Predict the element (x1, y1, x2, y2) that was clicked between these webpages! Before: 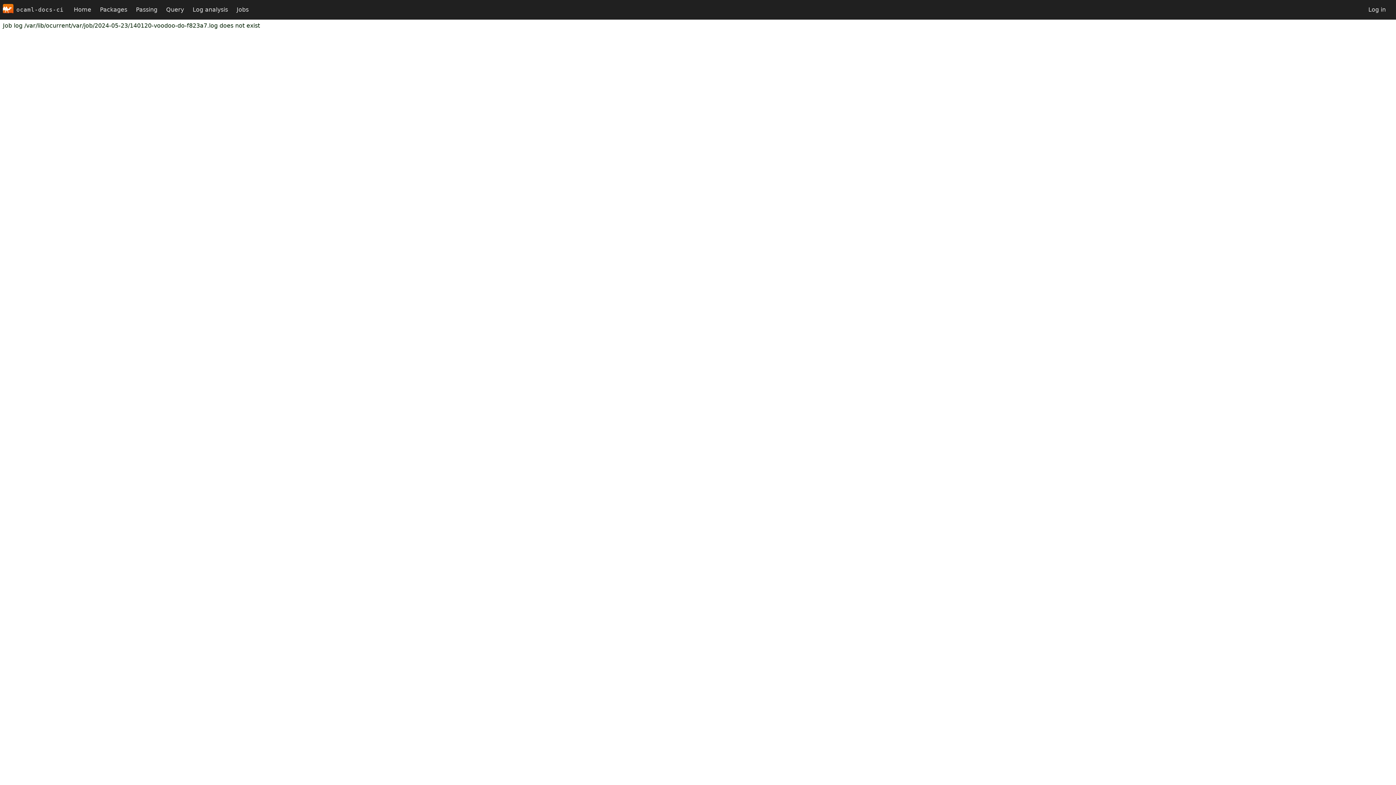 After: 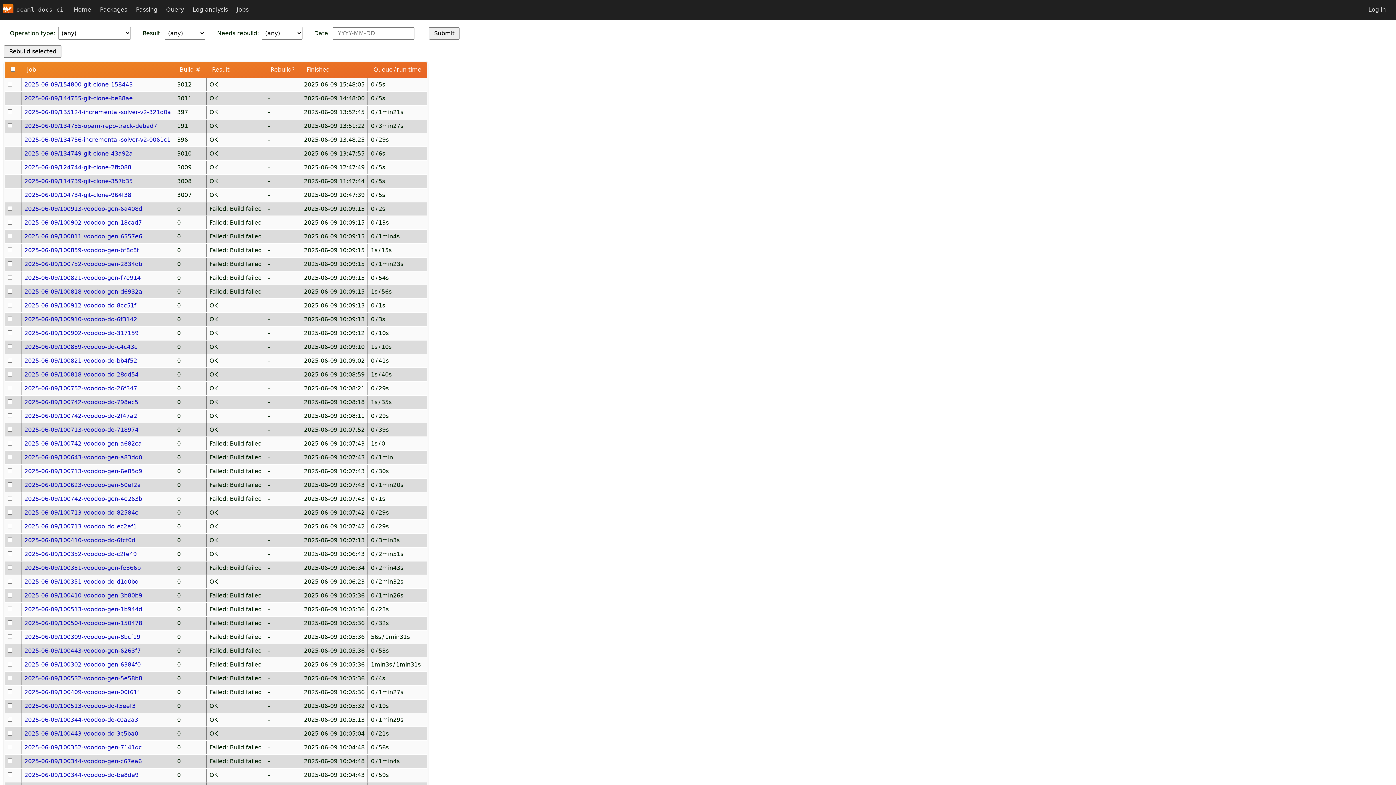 Action: bbox: (161, 0, 188, 19) label: Query